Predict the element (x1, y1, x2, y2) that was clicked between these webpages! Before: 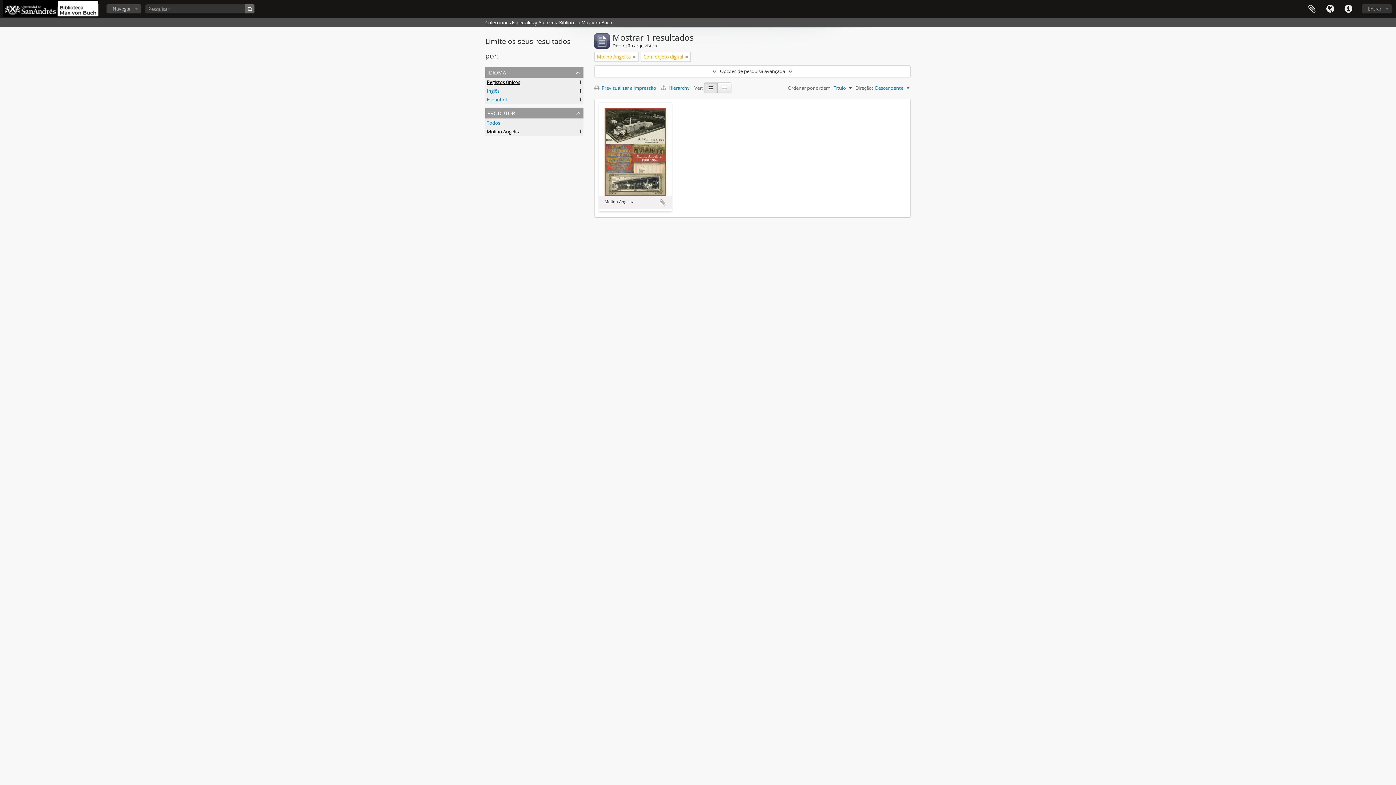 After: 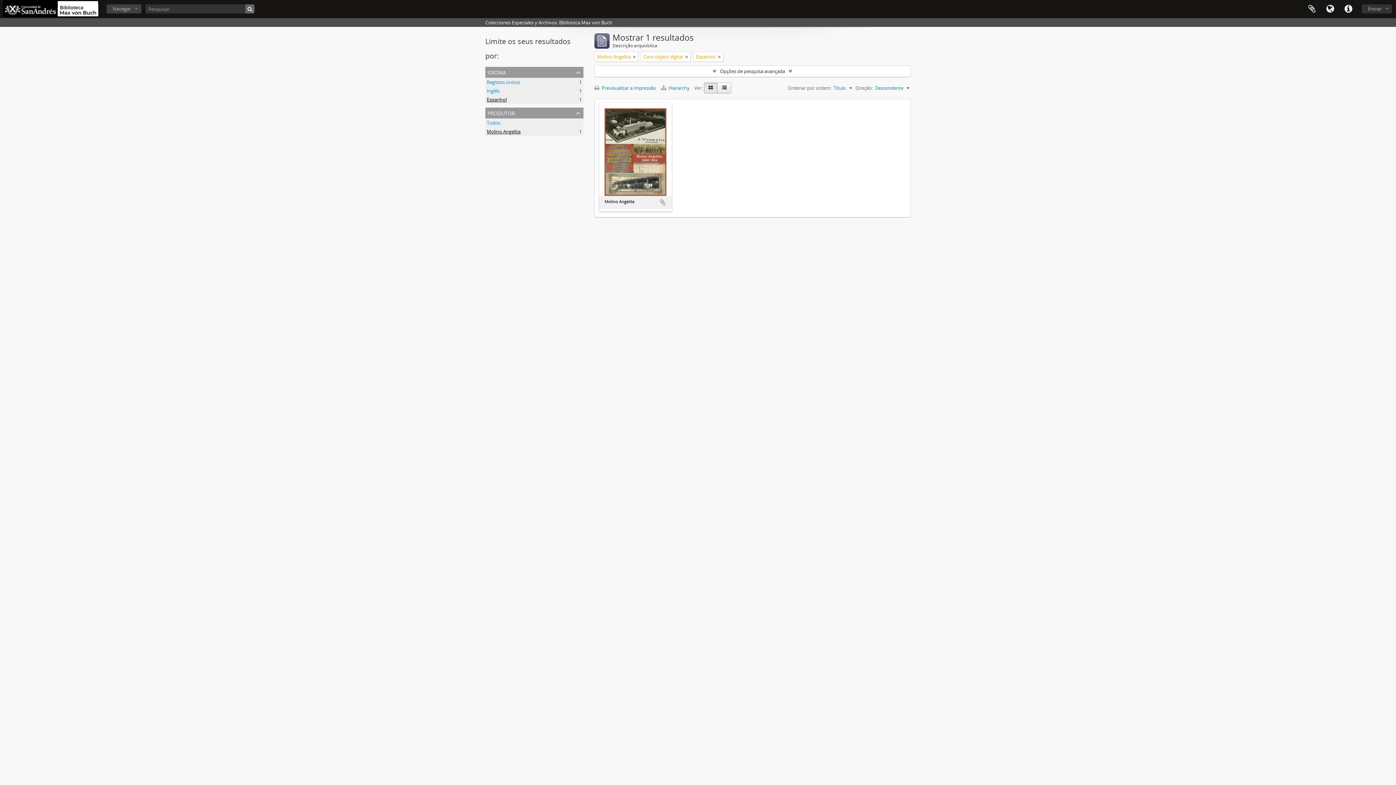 Action: bbox: (486, 96, 506, 102) label: Espanhol
, 1 resultados